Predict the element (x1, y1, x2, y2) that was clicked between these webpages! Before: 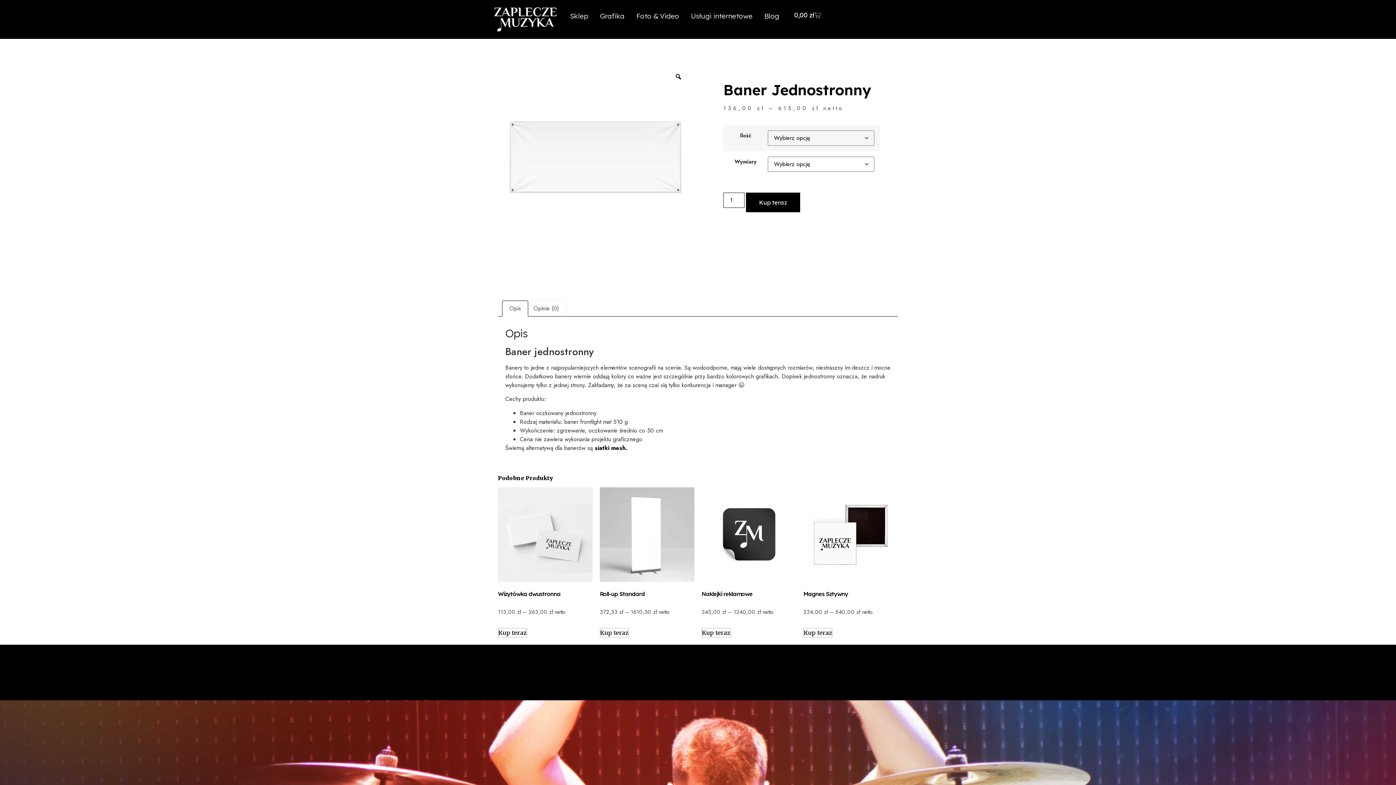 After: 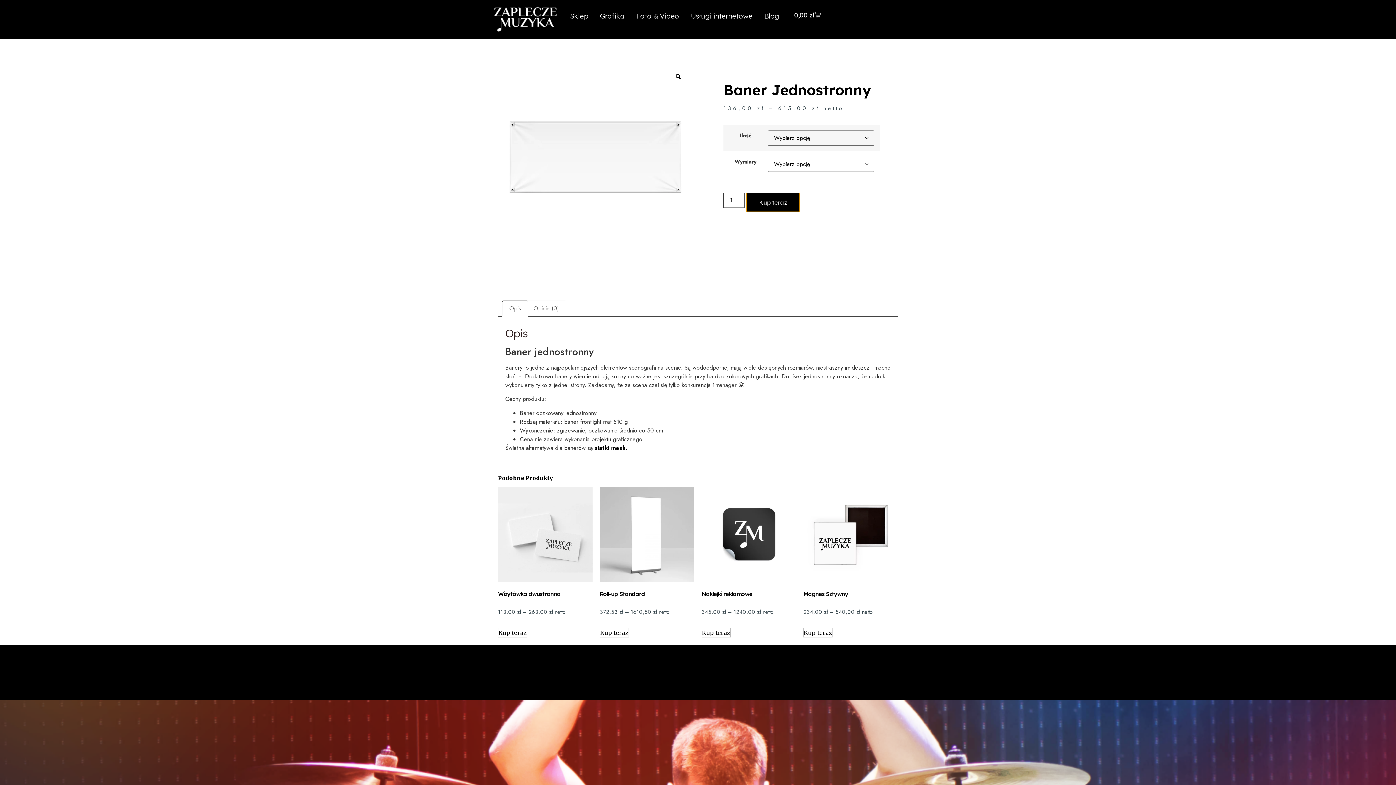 Action: bbox: (746, 192, 800, 212) label: Kup teraz